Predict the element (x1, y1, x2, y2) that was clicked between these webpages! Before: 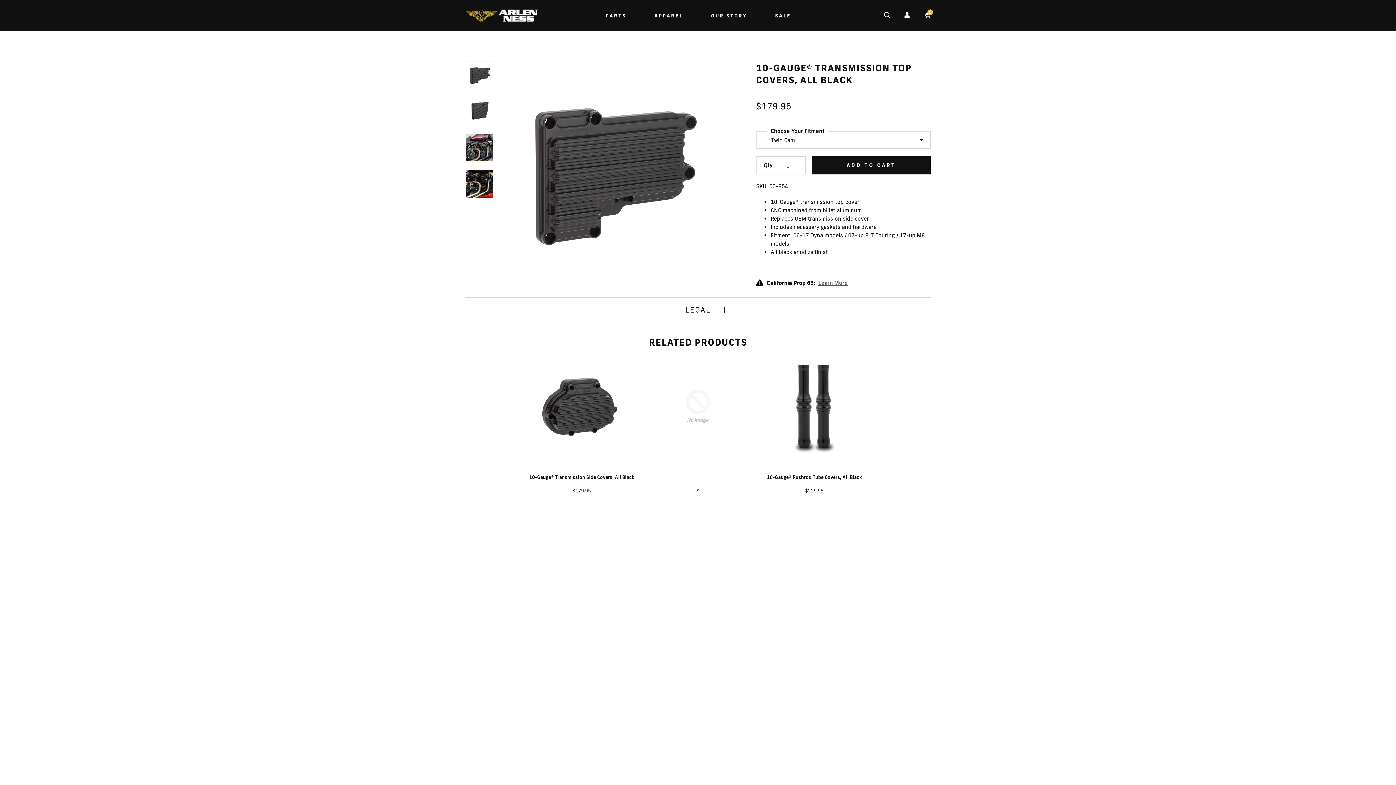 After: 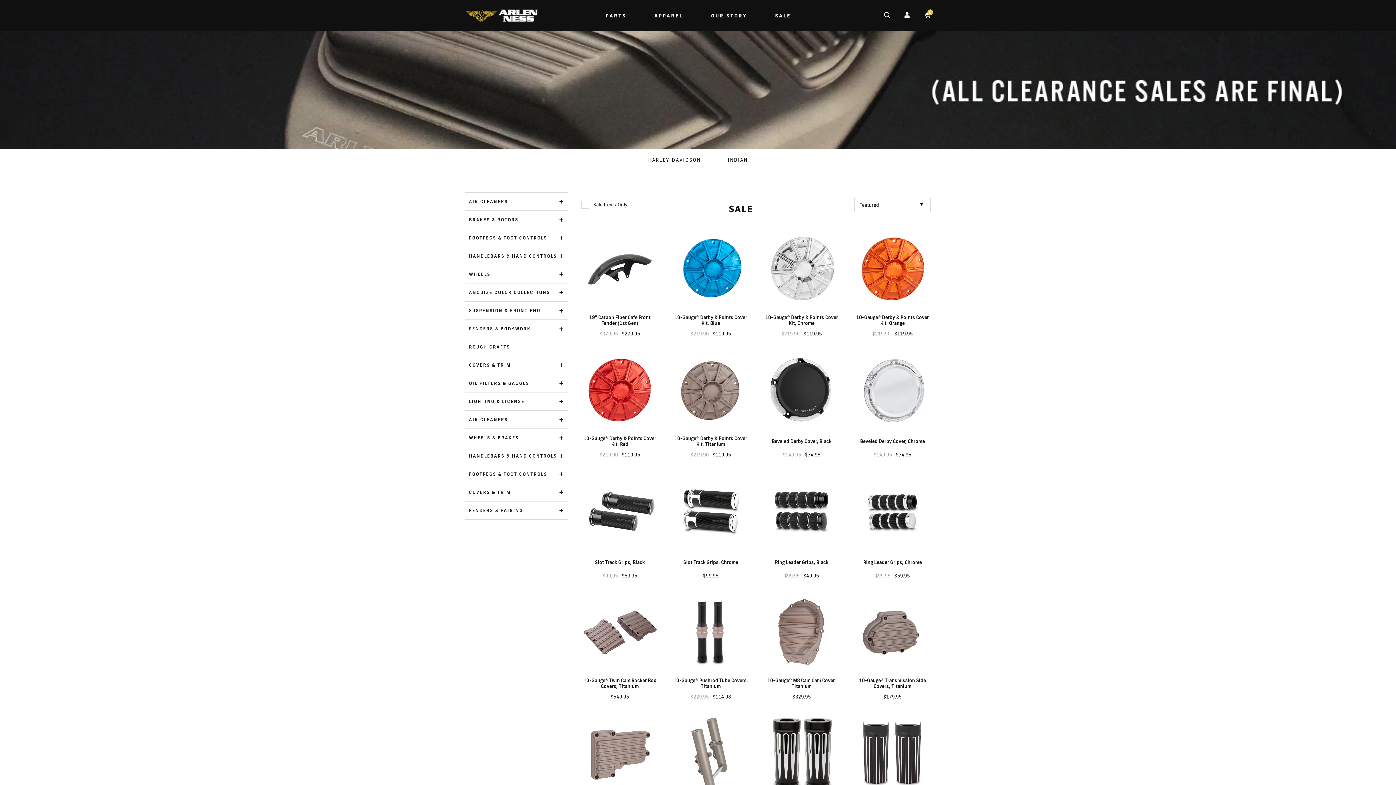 Action: bbox: (775, 0, 791, 31) label: SALE